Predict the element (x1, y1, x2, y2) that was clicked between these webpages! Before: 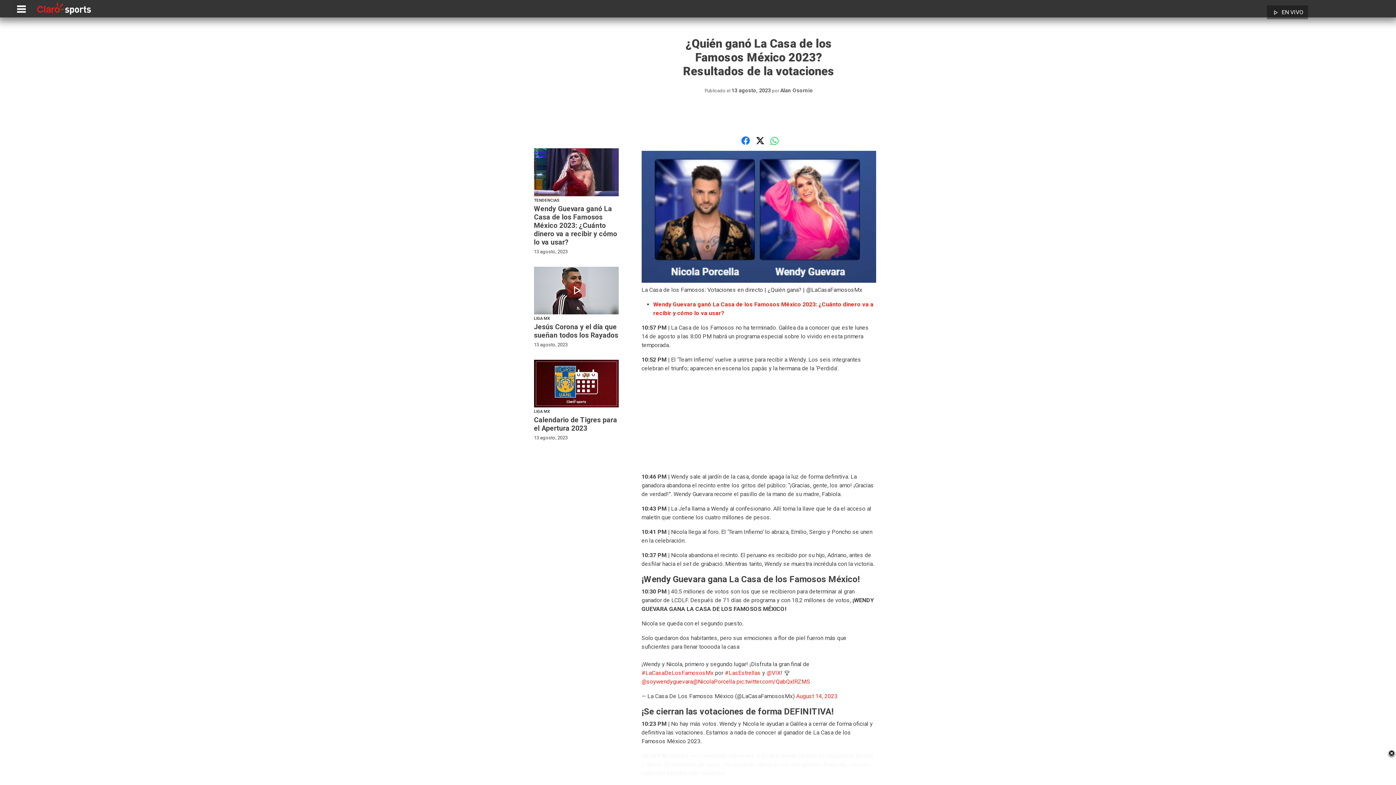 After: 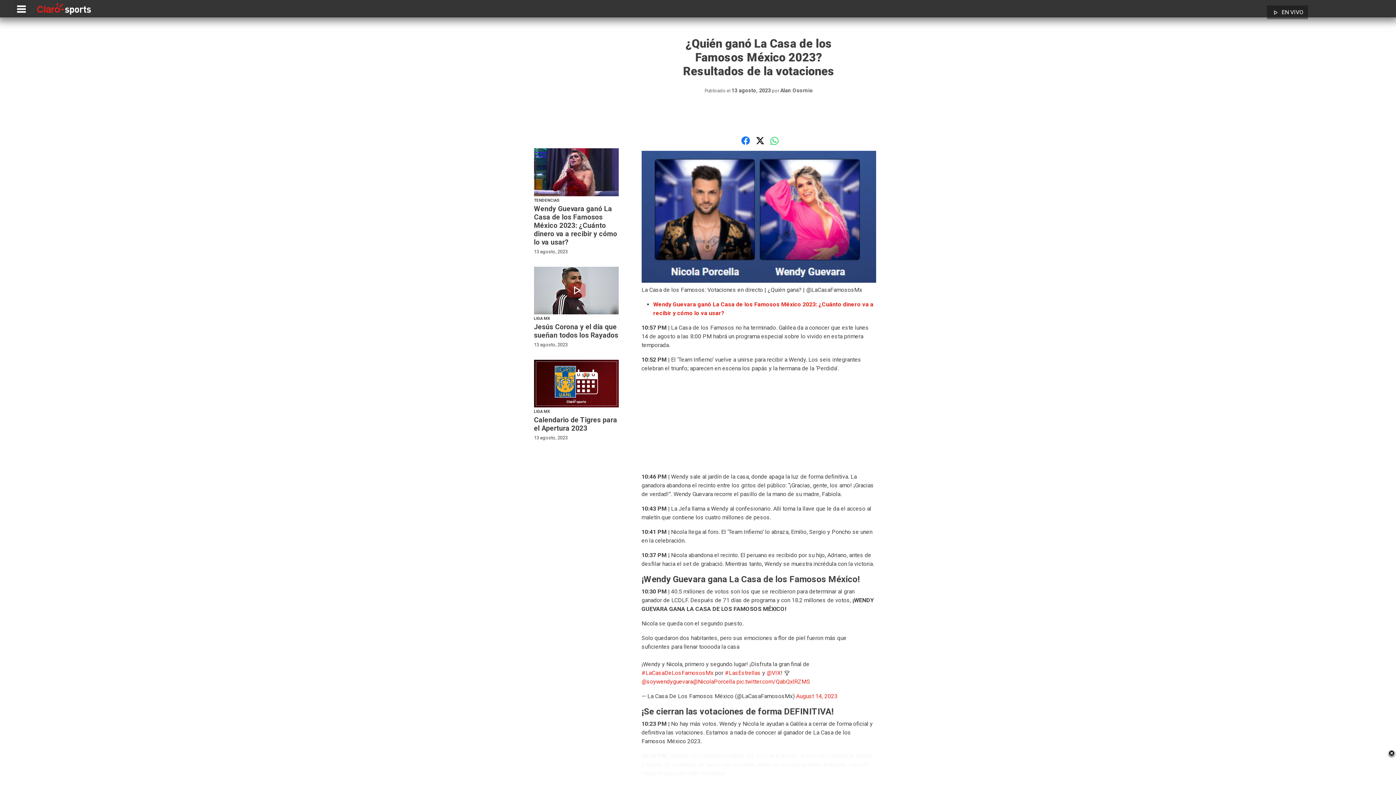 Action: bbox: (741, 136, 756, 145)